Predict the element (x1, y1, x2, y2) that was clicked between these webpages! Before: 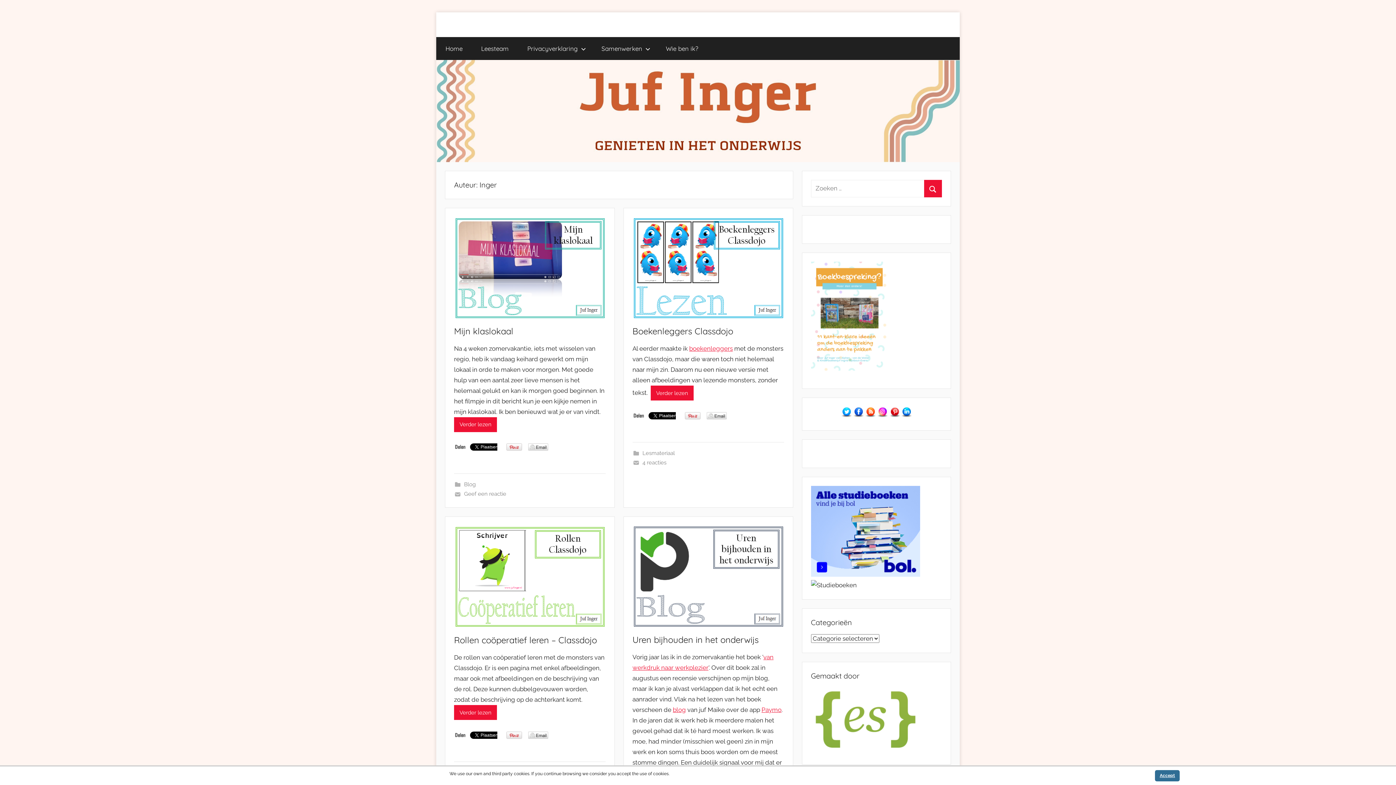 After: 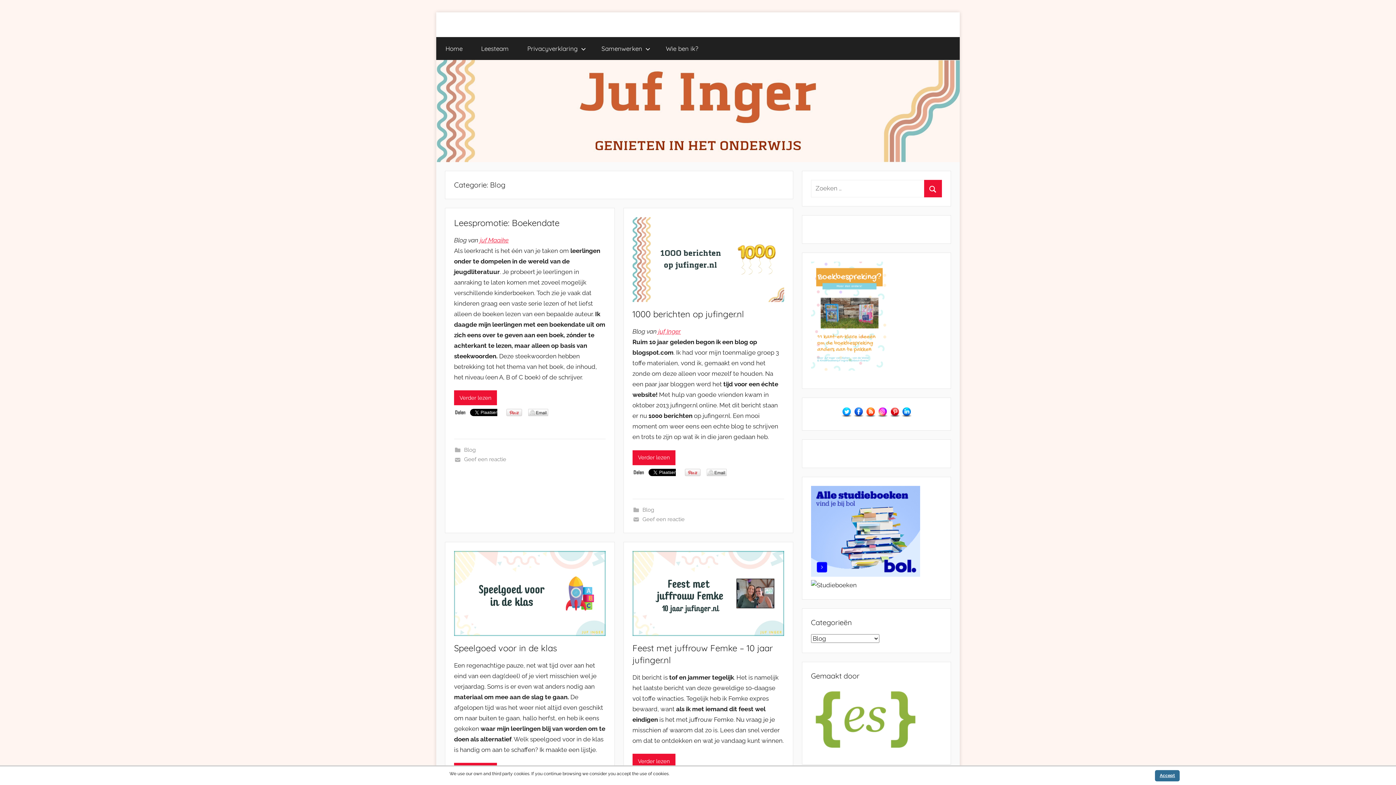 Action: label: Blog bbox: (464, 481, 475, 488)